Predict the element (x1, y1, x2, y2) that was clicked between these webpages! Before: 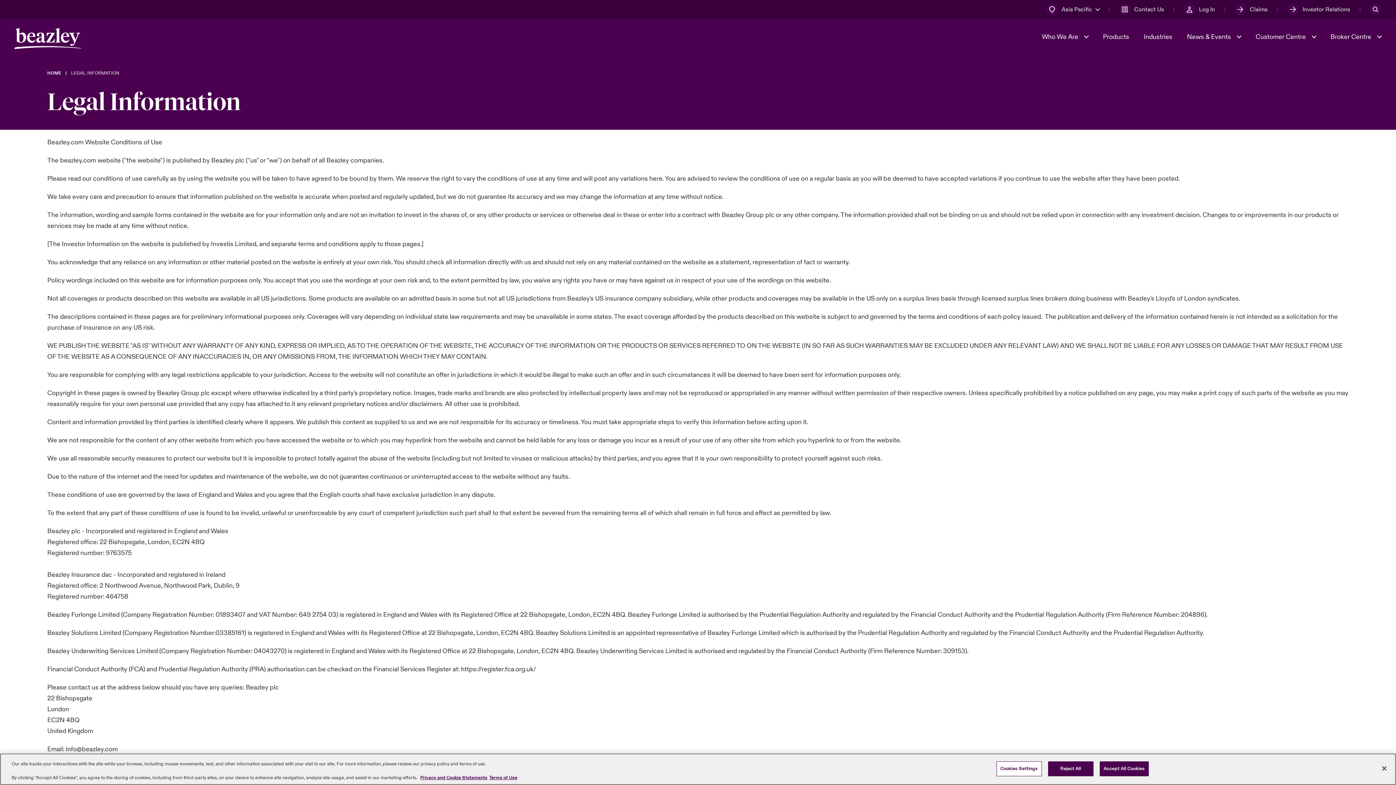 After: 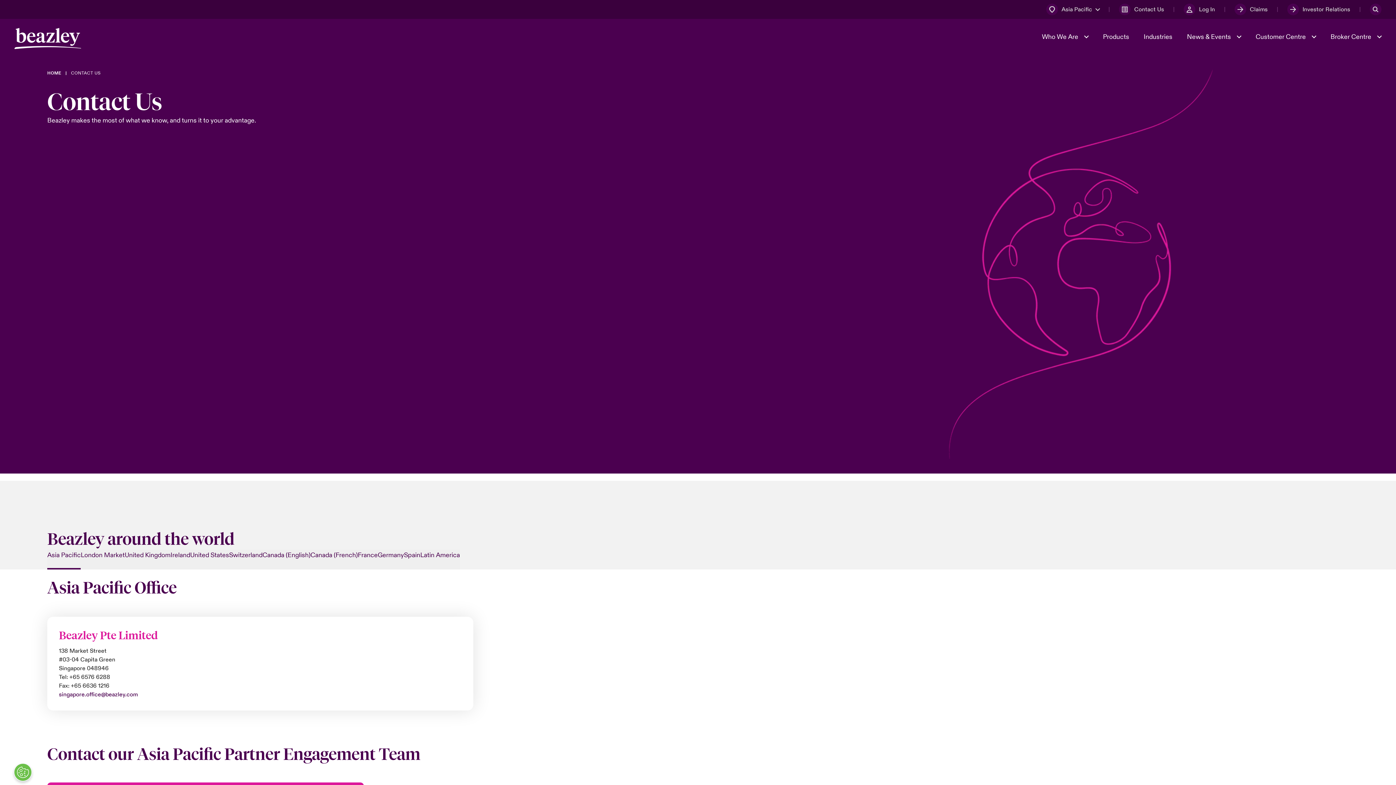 Action: label: Contact Us bbox: (1119, 3, 1164, 15)